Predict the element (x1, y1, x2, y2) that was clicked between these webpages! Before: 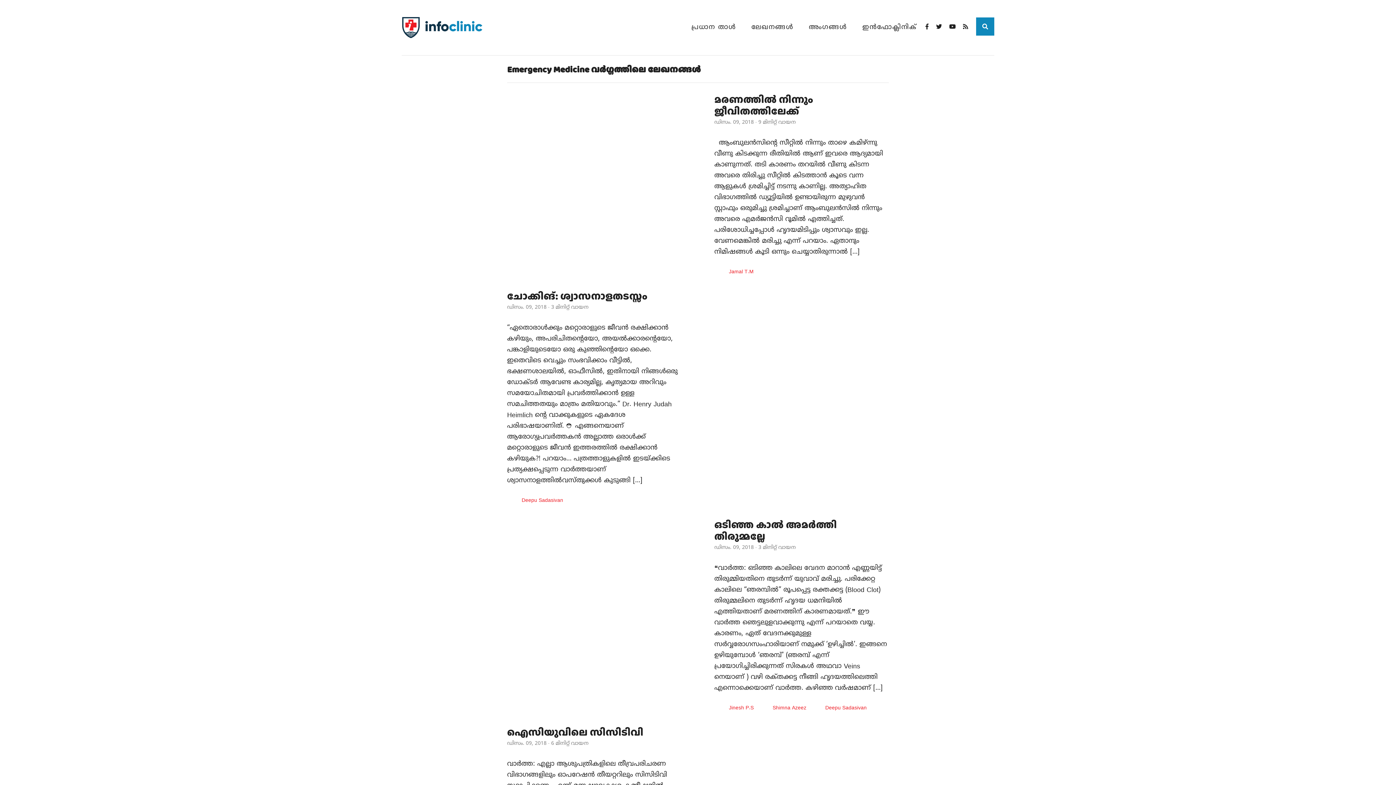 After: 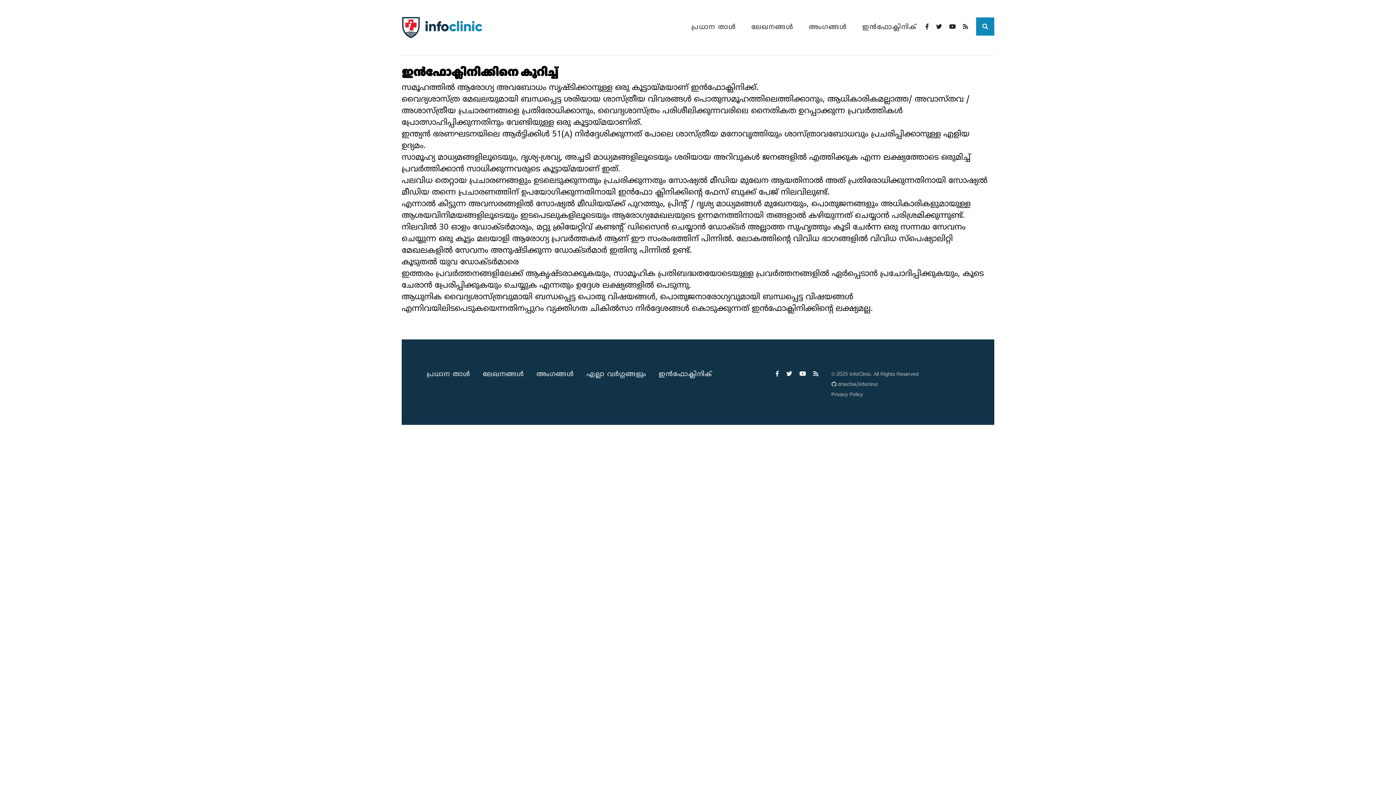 Action: bbox: (658, 174, 712, 183) label: ഇൻഫോക്ലിനിക്